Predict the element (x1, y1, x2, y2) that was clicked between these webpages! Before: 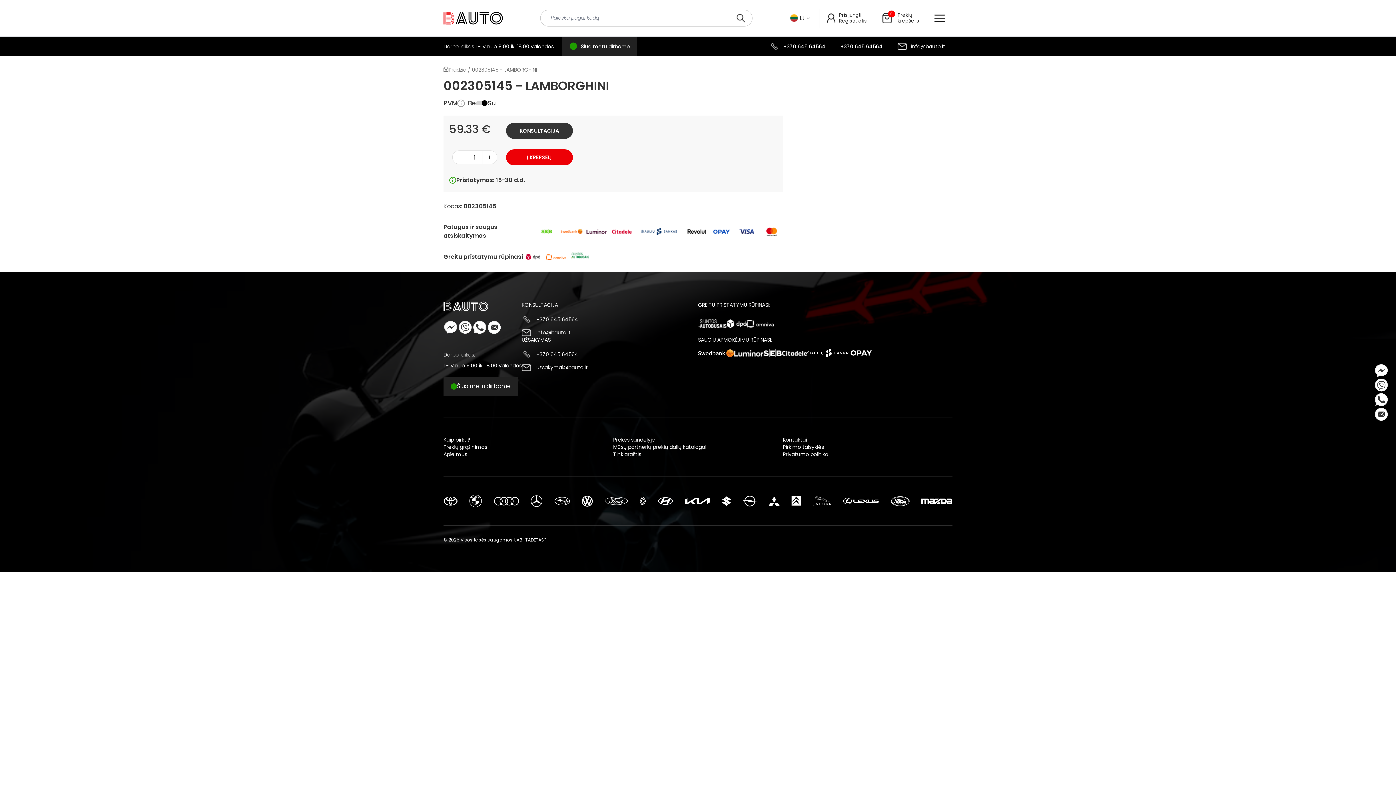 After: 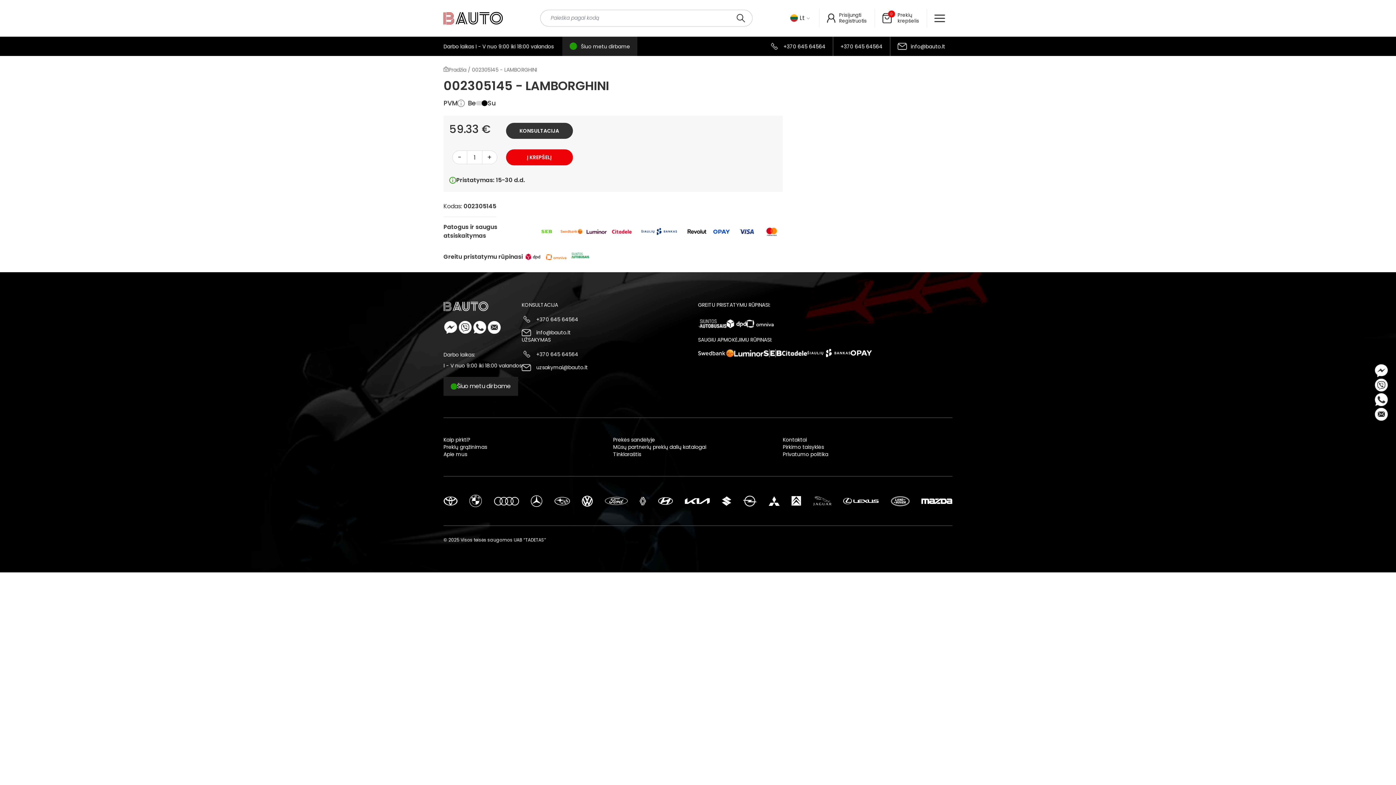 Action: bbox: (536, 350, 578, 358) label: +370 645 64564